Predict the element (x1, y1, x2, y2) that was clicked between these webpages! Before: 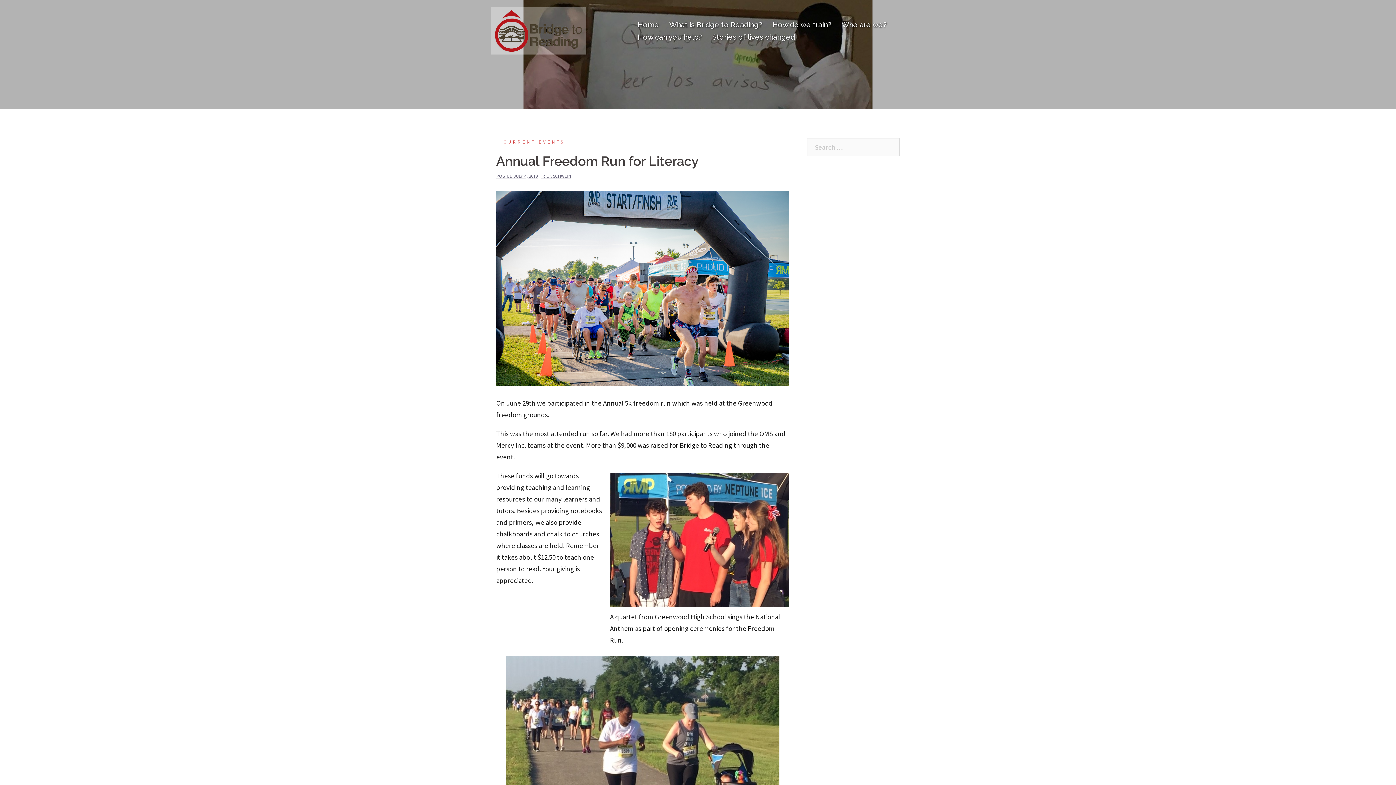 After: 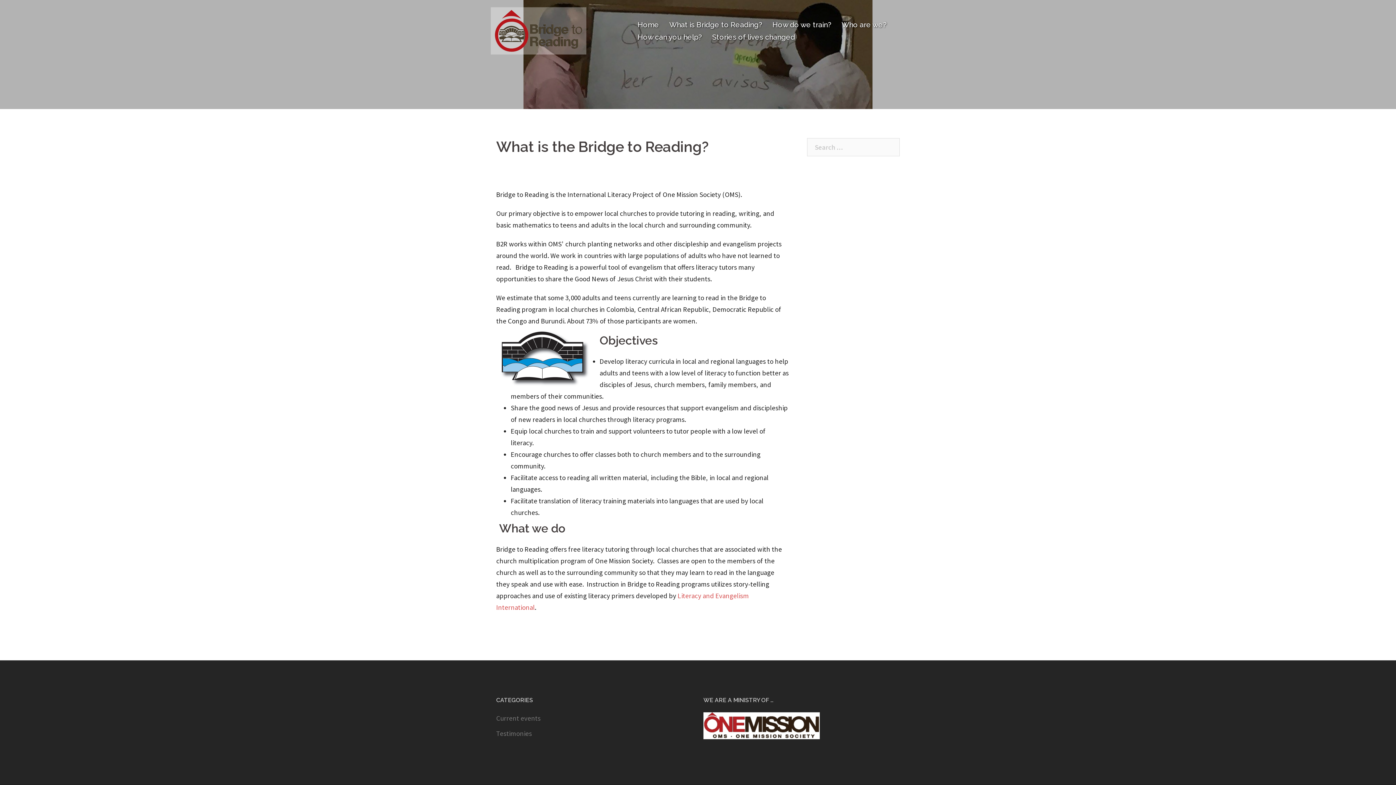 Action: bbox: (669, 18, 762, 30) label: What is Bridge to Reading?